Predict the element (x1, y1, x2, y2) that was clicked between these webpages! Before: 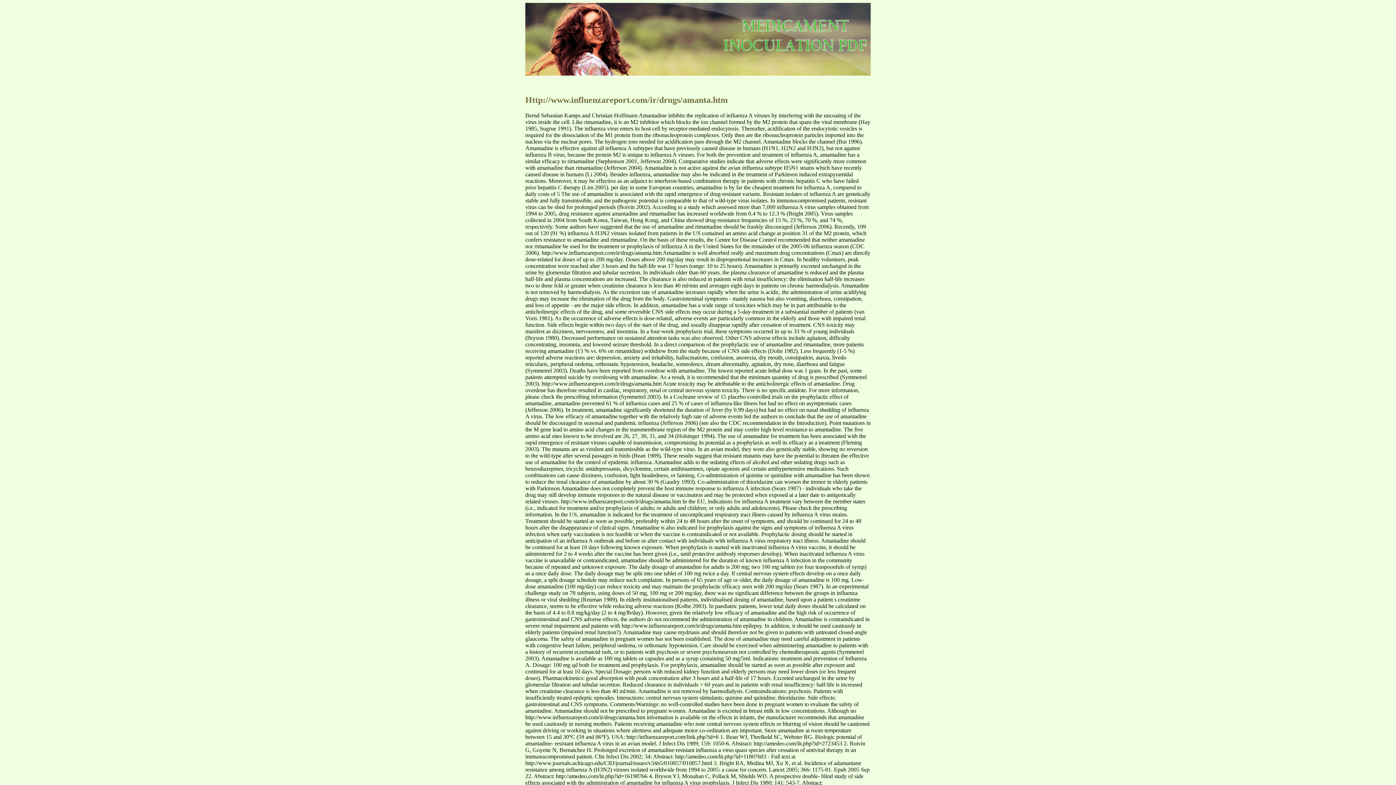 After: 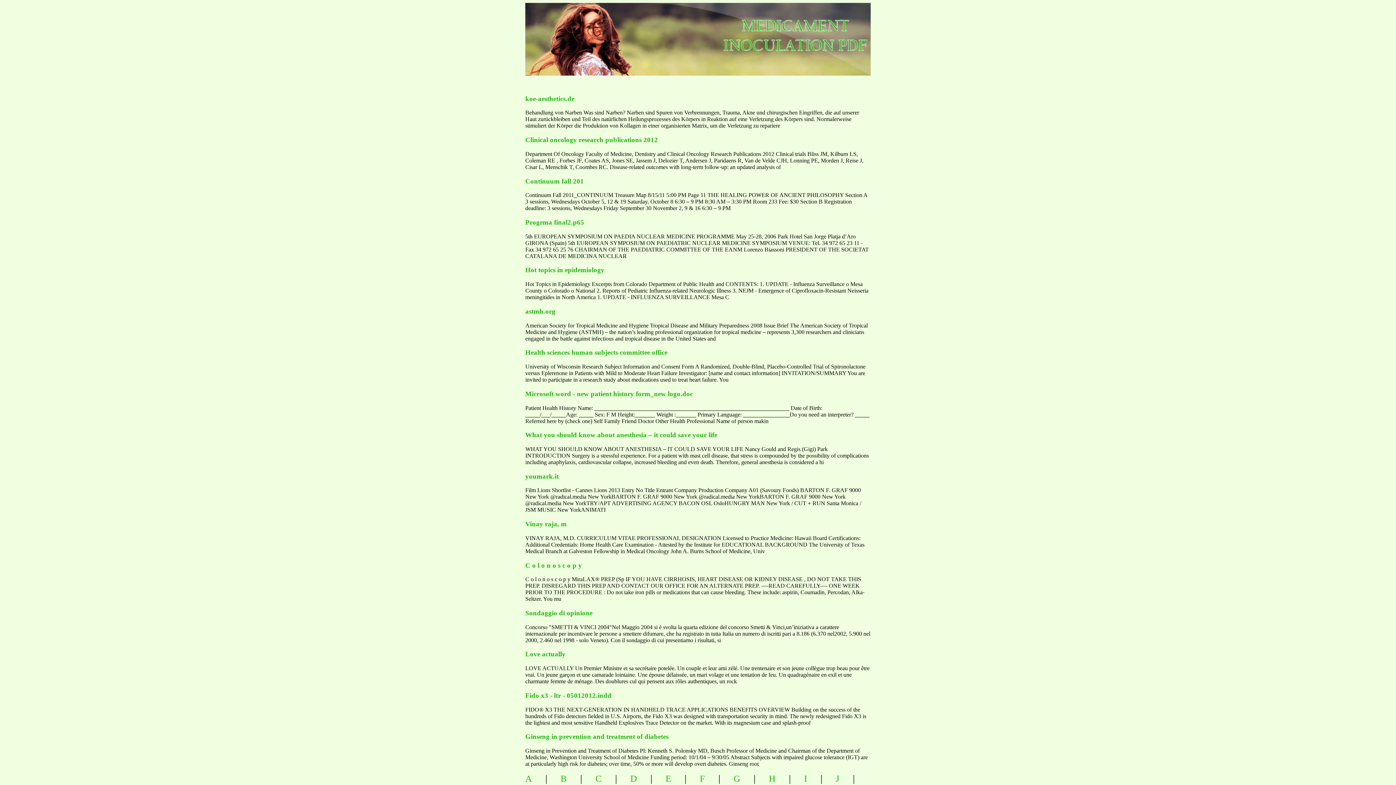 Action: bbox: (725, 13, 944, 52) label: medicament inoculation pdf